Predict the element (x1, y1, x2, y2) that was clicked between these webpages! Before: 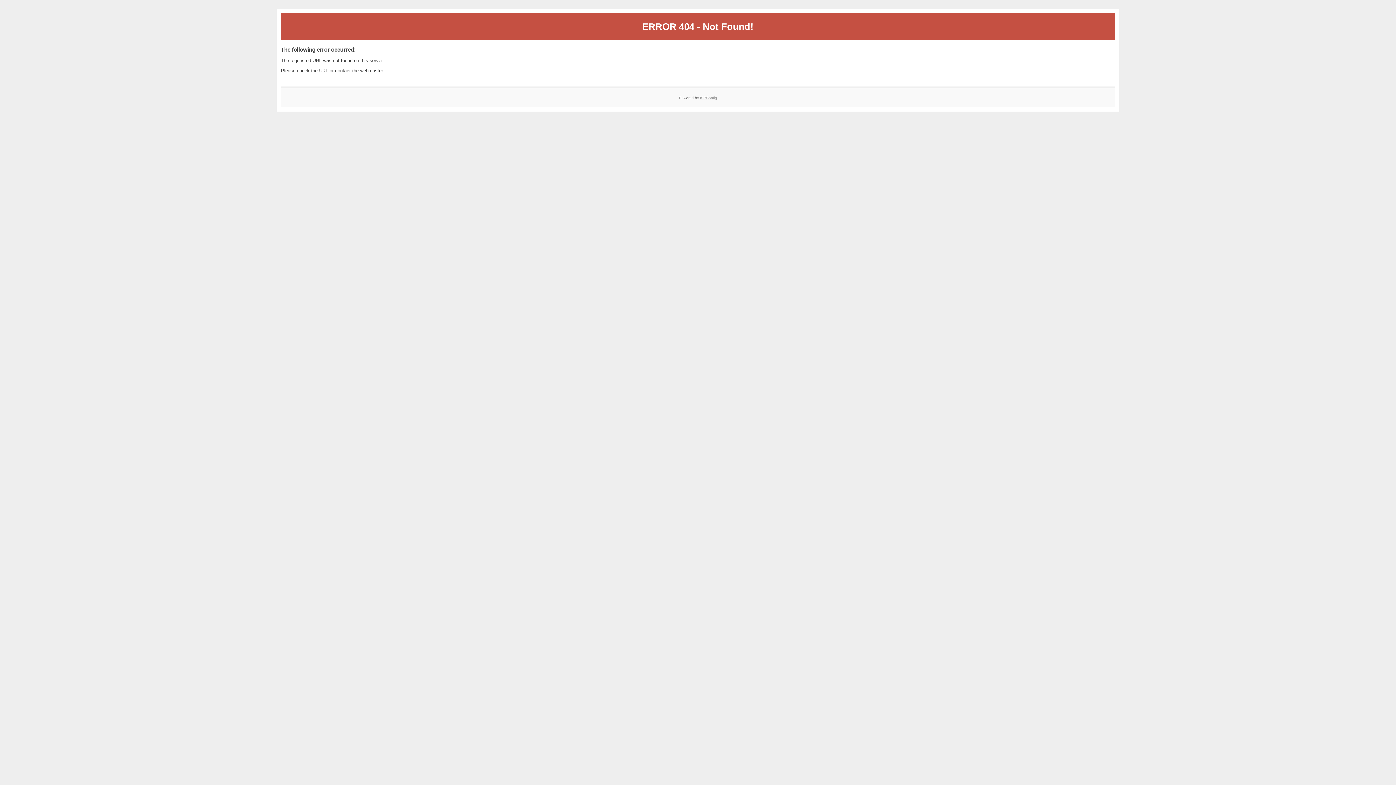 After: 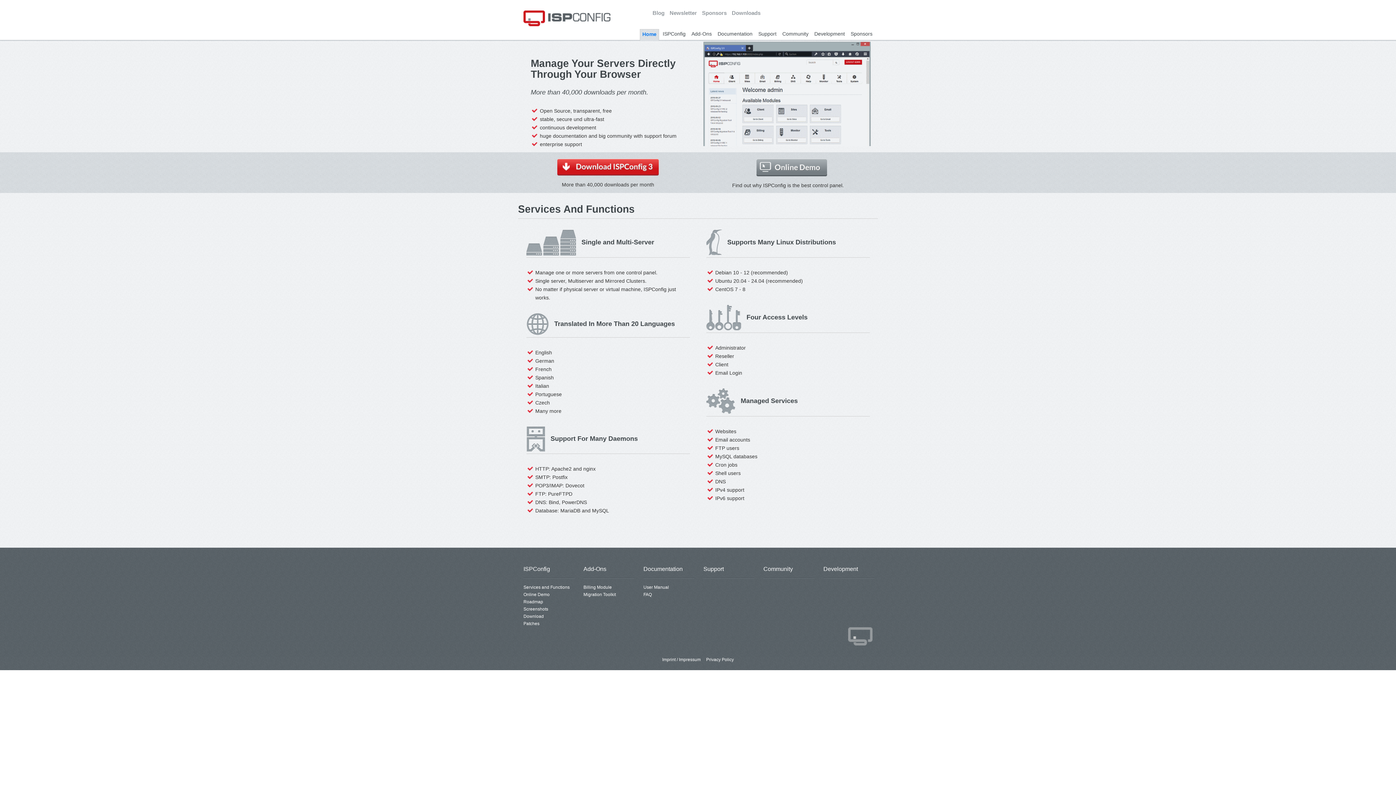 Action: bbox: (700, 95, 717, 99) label: ISPConfig